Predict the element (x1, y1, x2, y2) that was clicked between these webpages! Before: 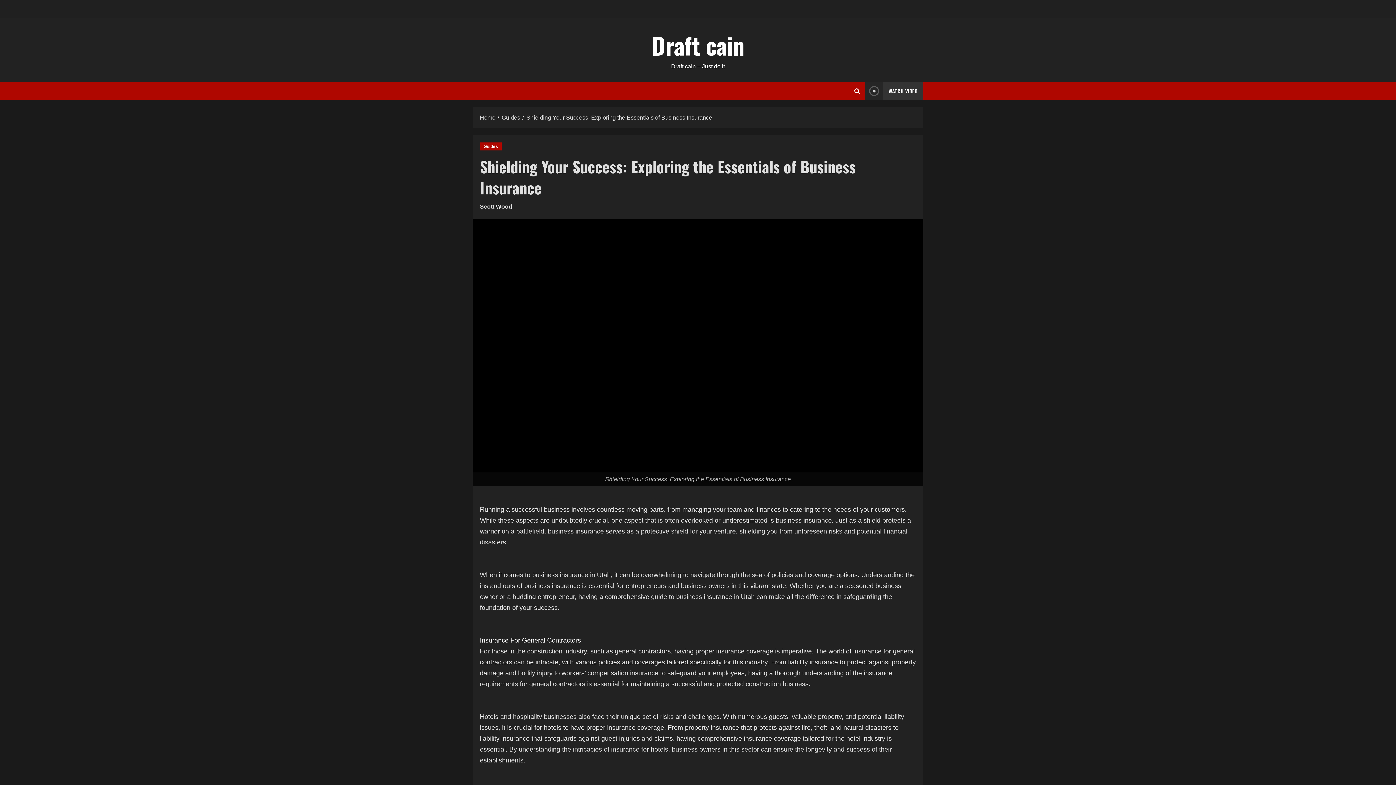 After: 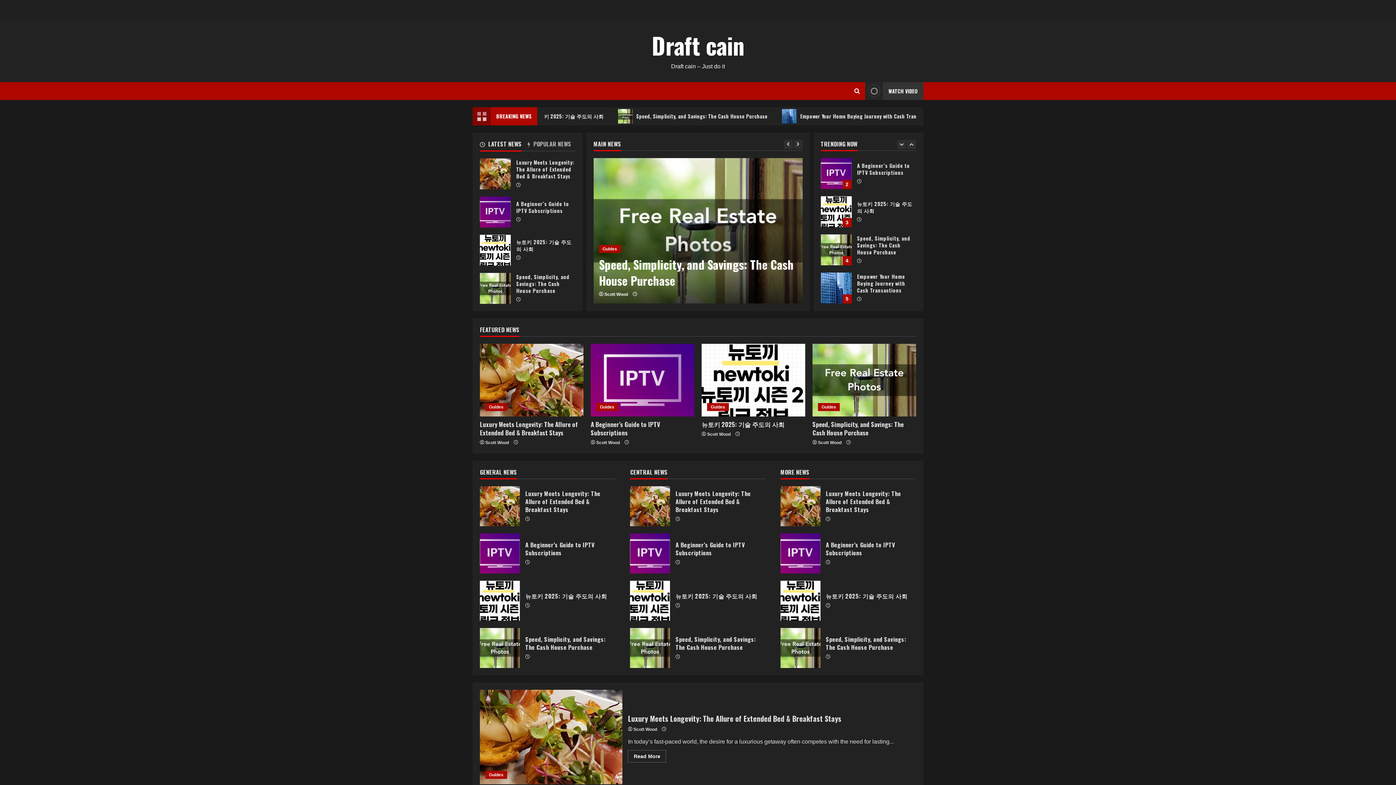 Action: bbox: (480, 114, 495, 120) label: Home